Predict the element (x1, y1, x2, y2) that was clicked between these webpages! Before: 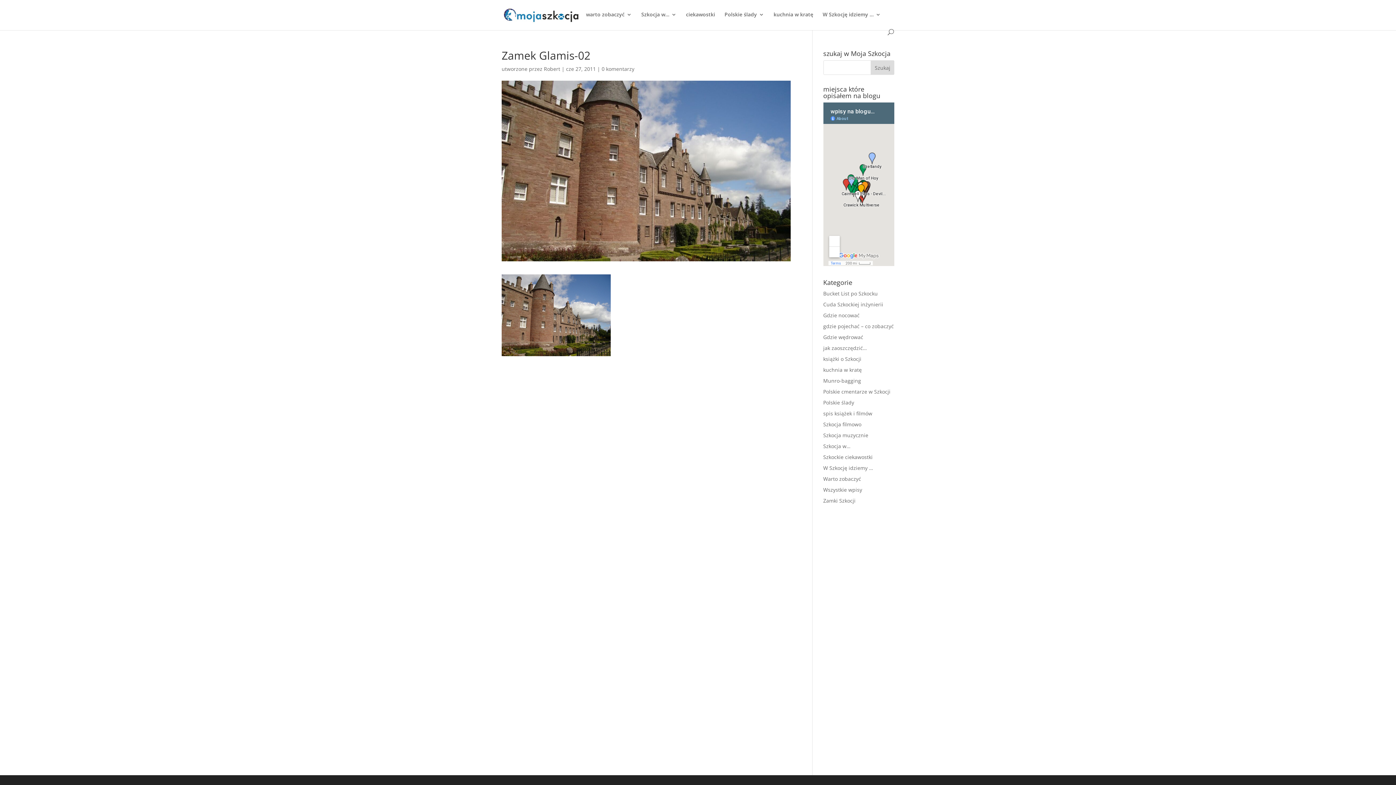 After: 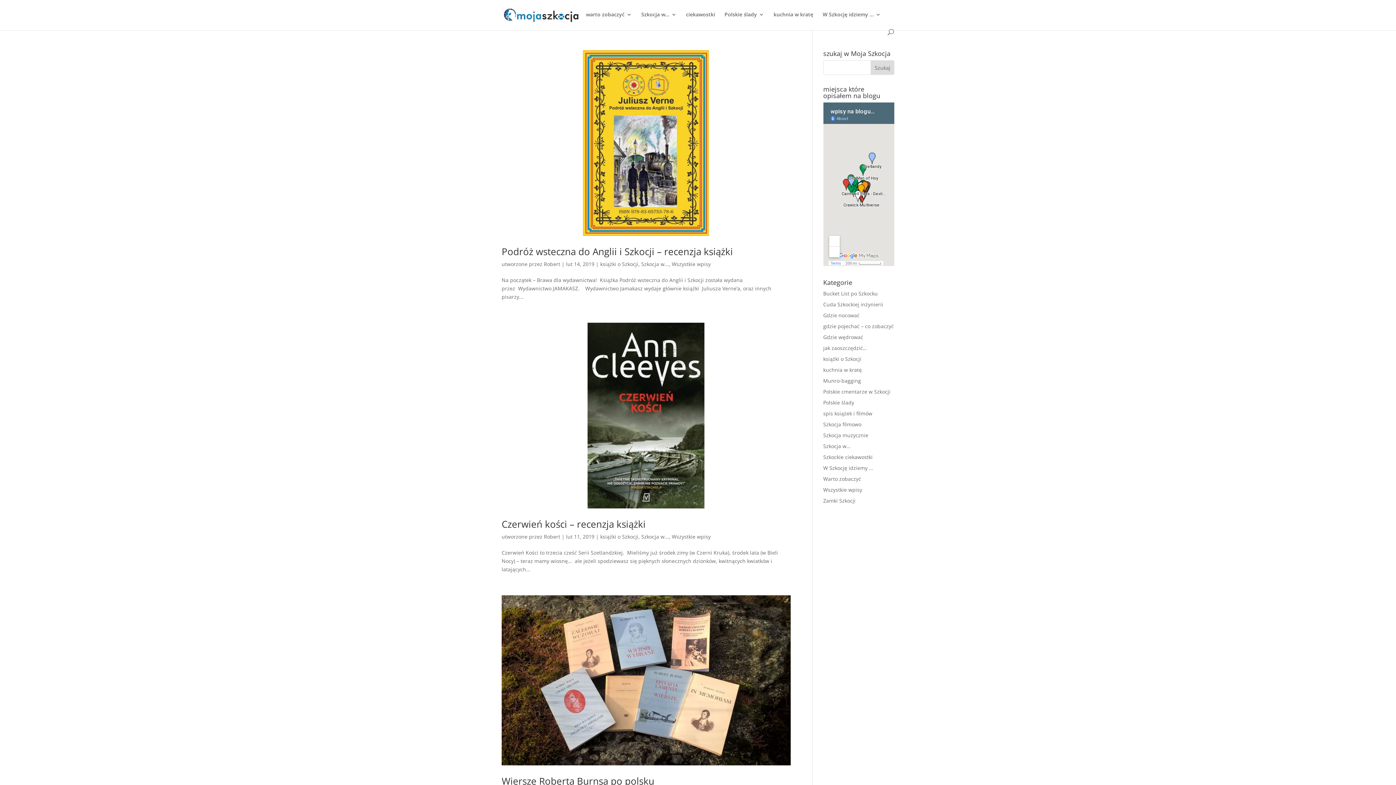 Action: bbox: (823, 355, 861, 362) label: książki o Szkocji